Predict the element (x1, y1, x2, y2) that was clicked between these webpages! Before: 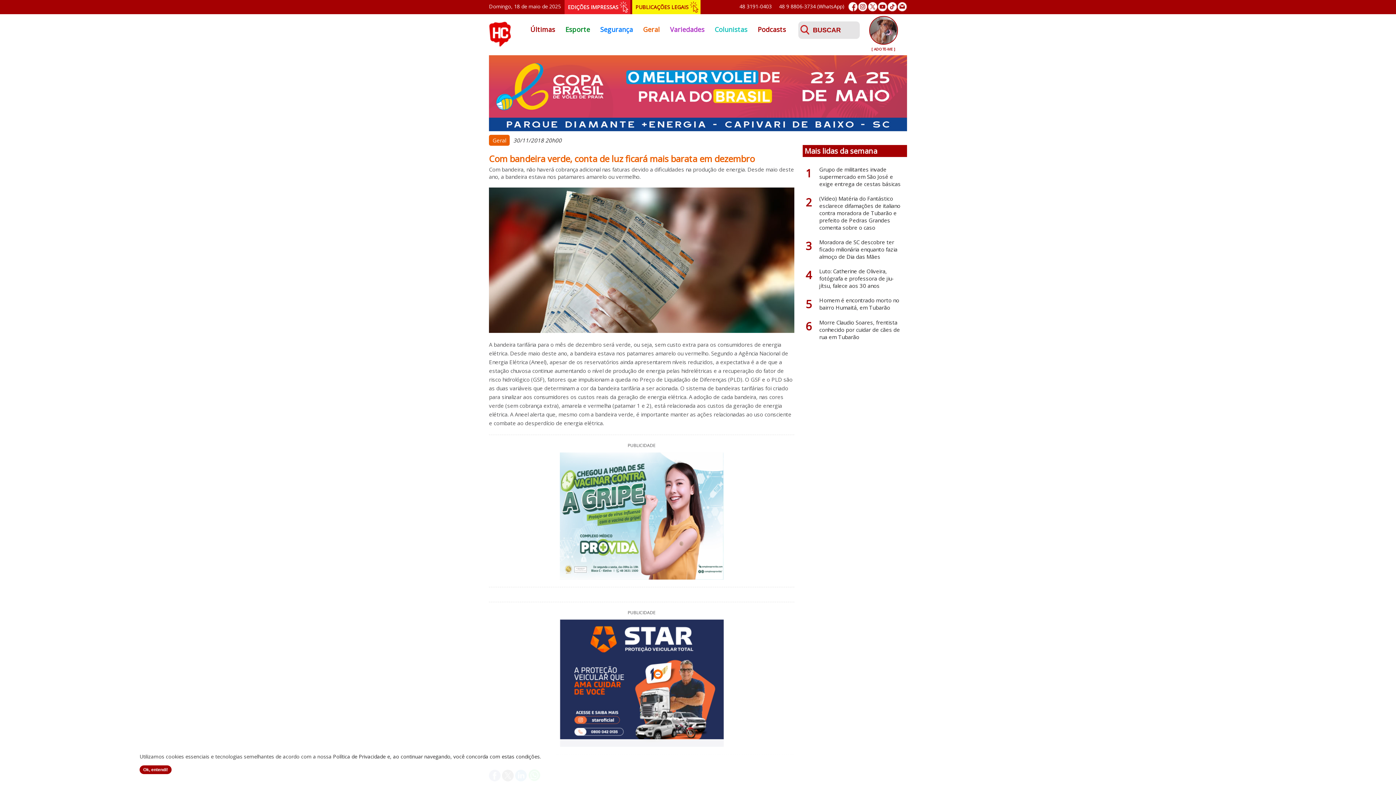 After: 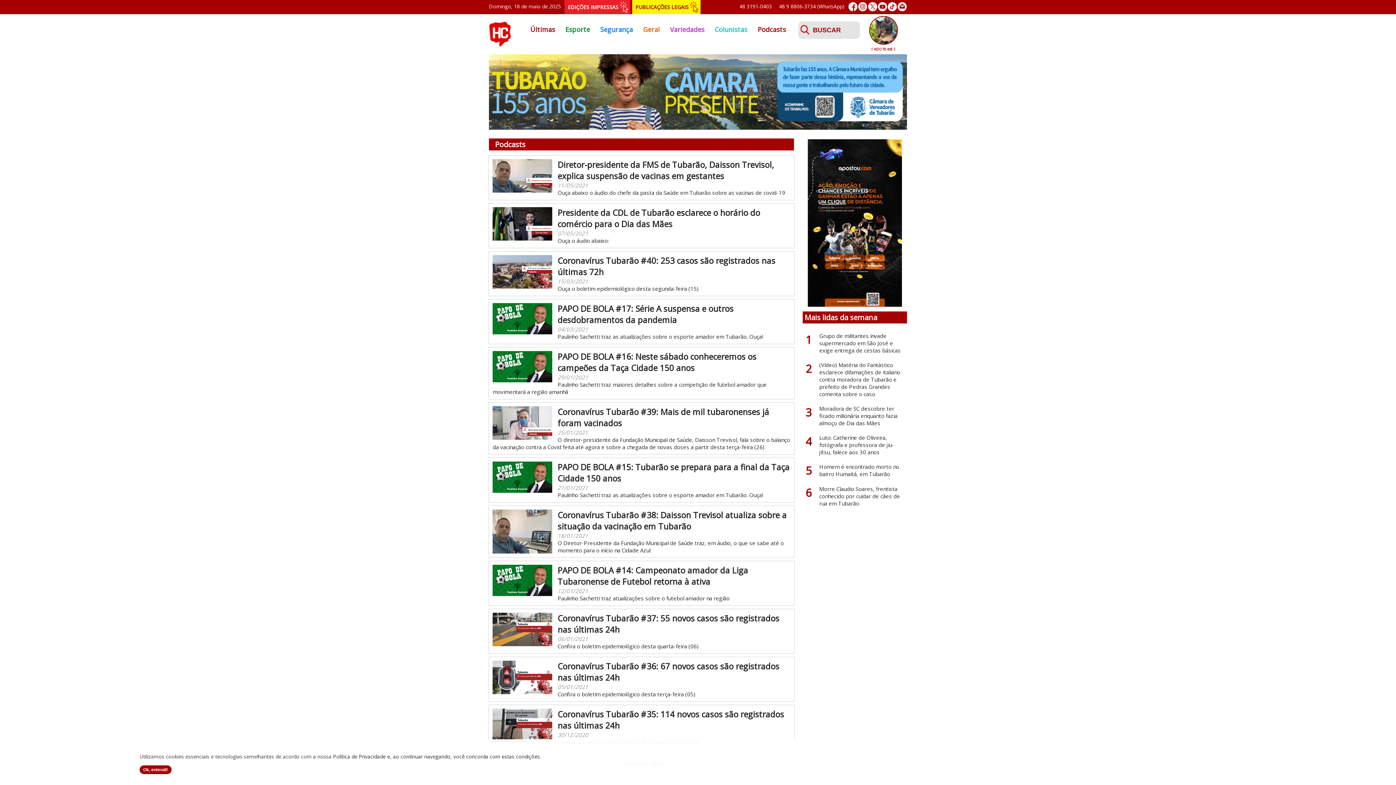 Action: bbox: (752, 23, 791, 35) label: Podcasts